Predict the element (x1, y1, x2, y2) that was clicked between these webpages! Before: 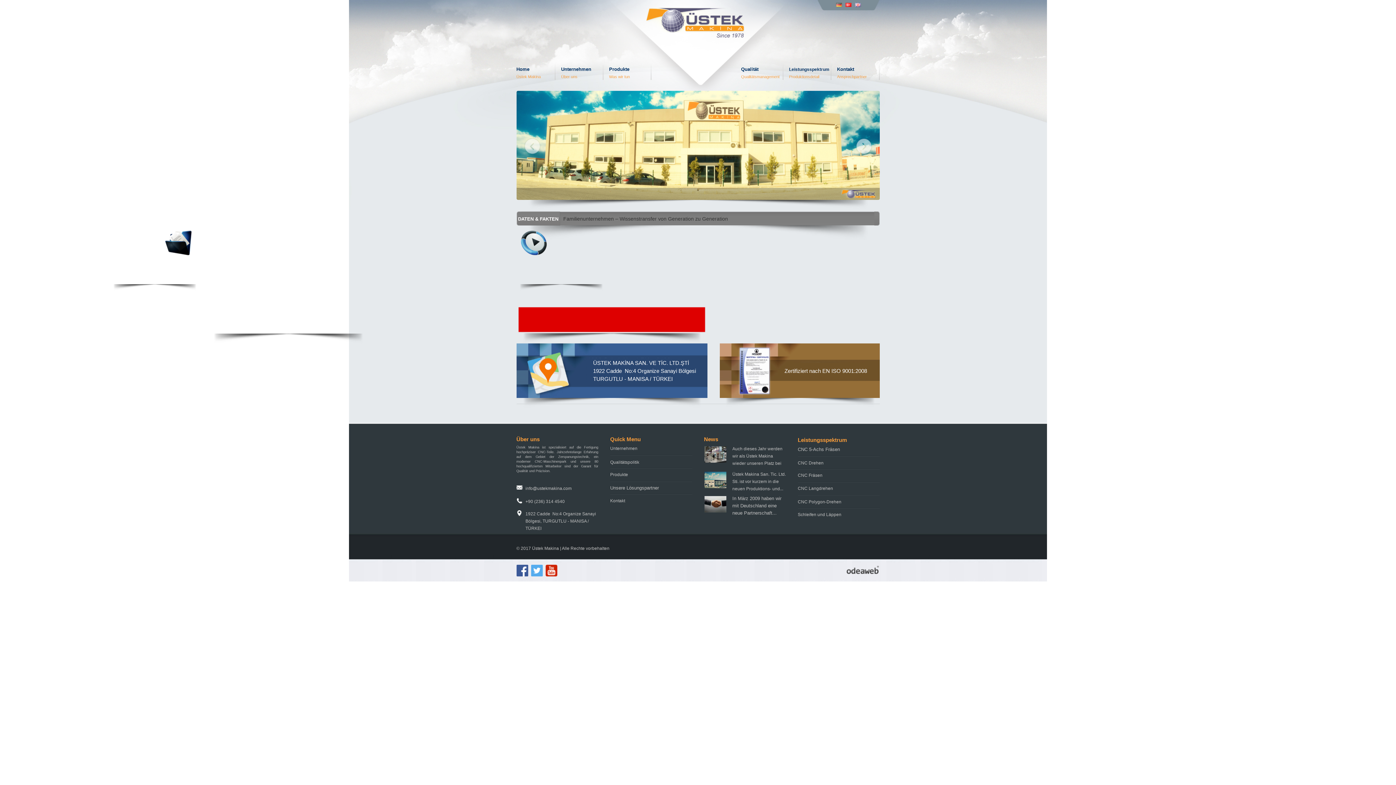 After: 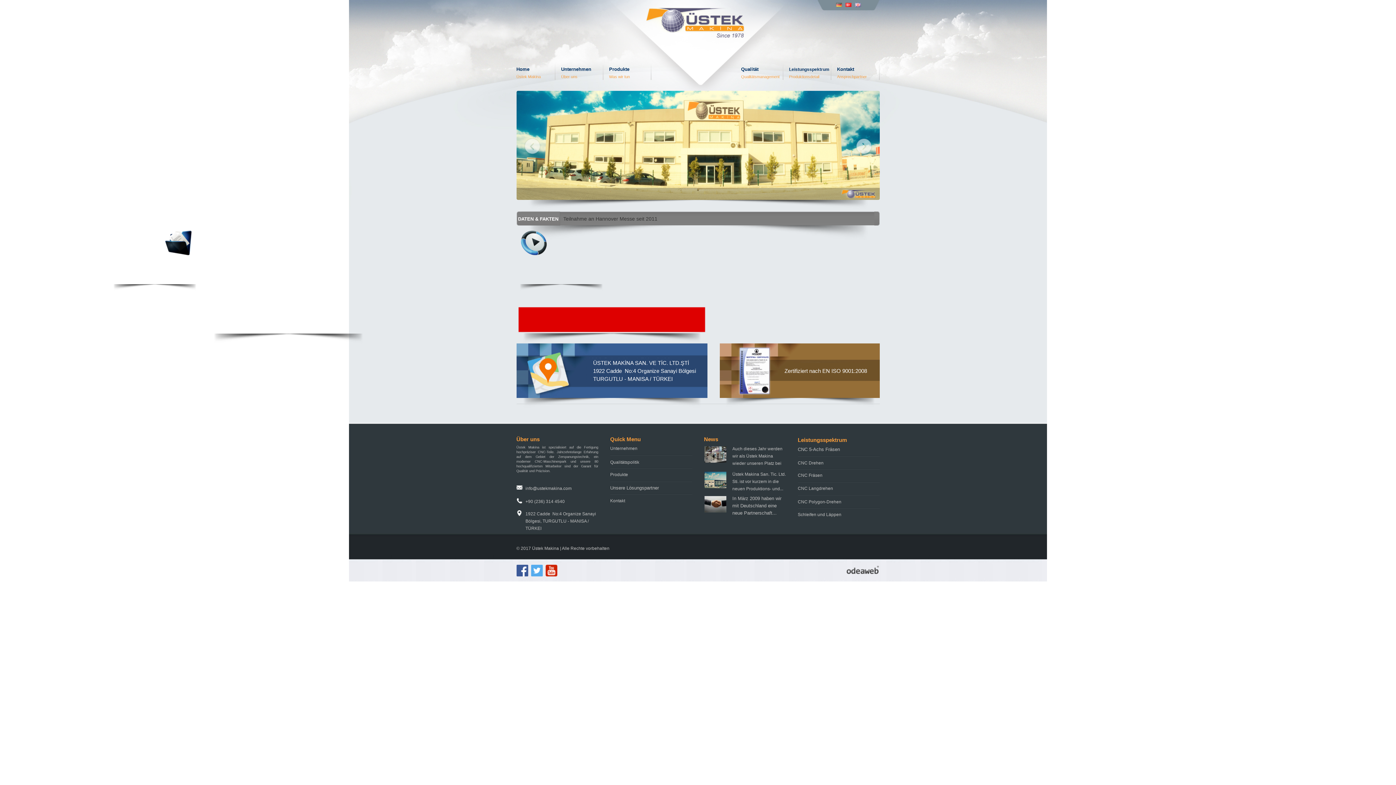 Action: bbox: (545, 567, 557, 573)